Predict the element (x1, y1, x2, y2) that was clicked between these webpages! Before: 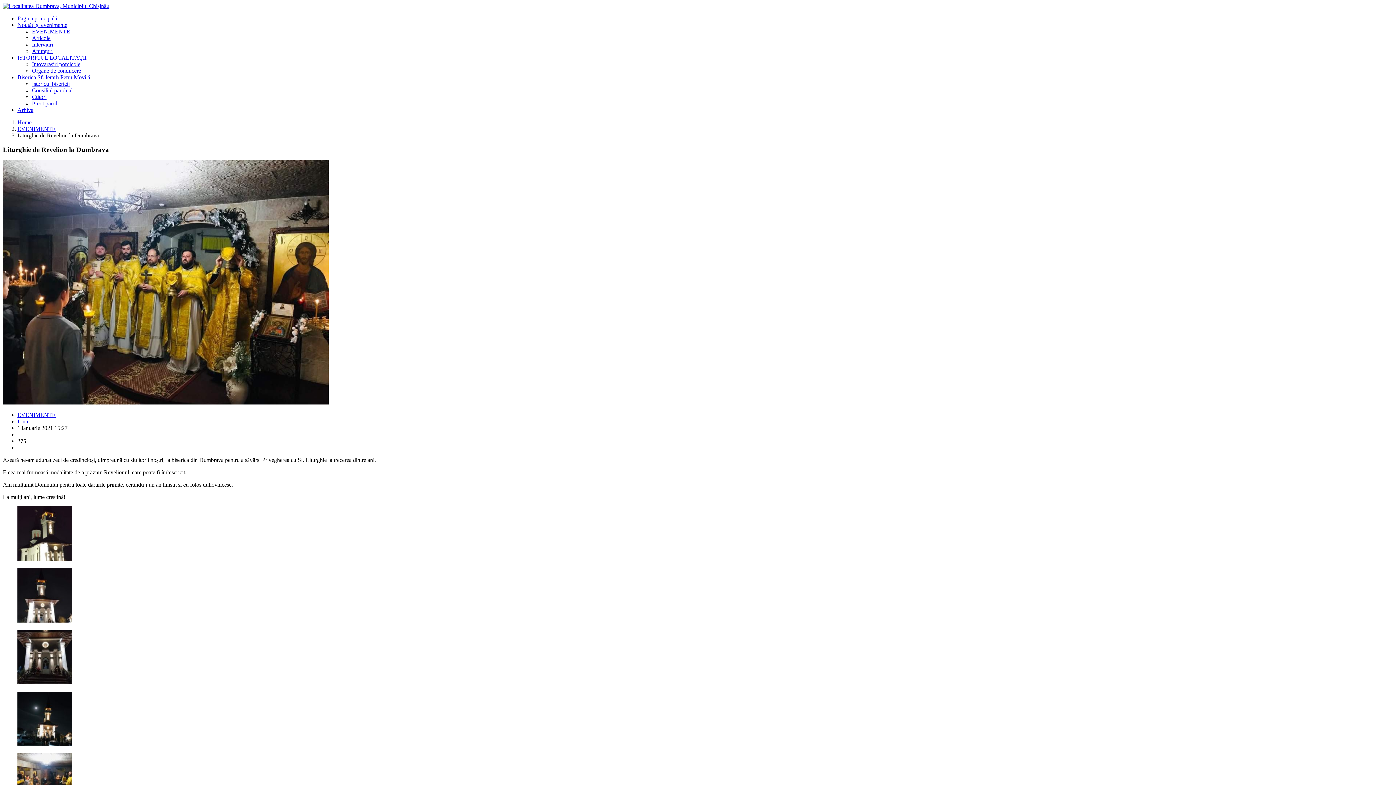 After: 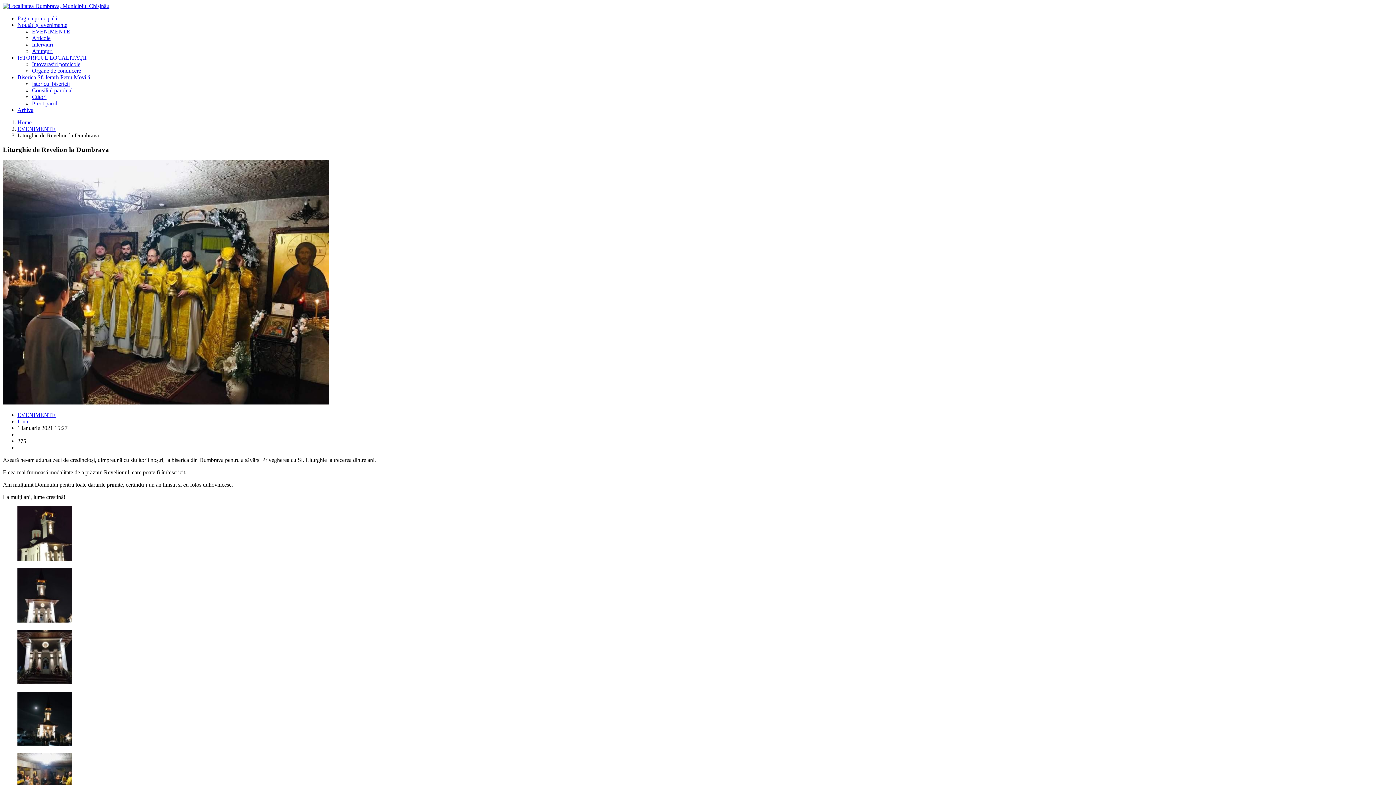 Action: label: Biserica Sf. Ierarh Petru Movilă bbox: (17, 74, 90, 80)